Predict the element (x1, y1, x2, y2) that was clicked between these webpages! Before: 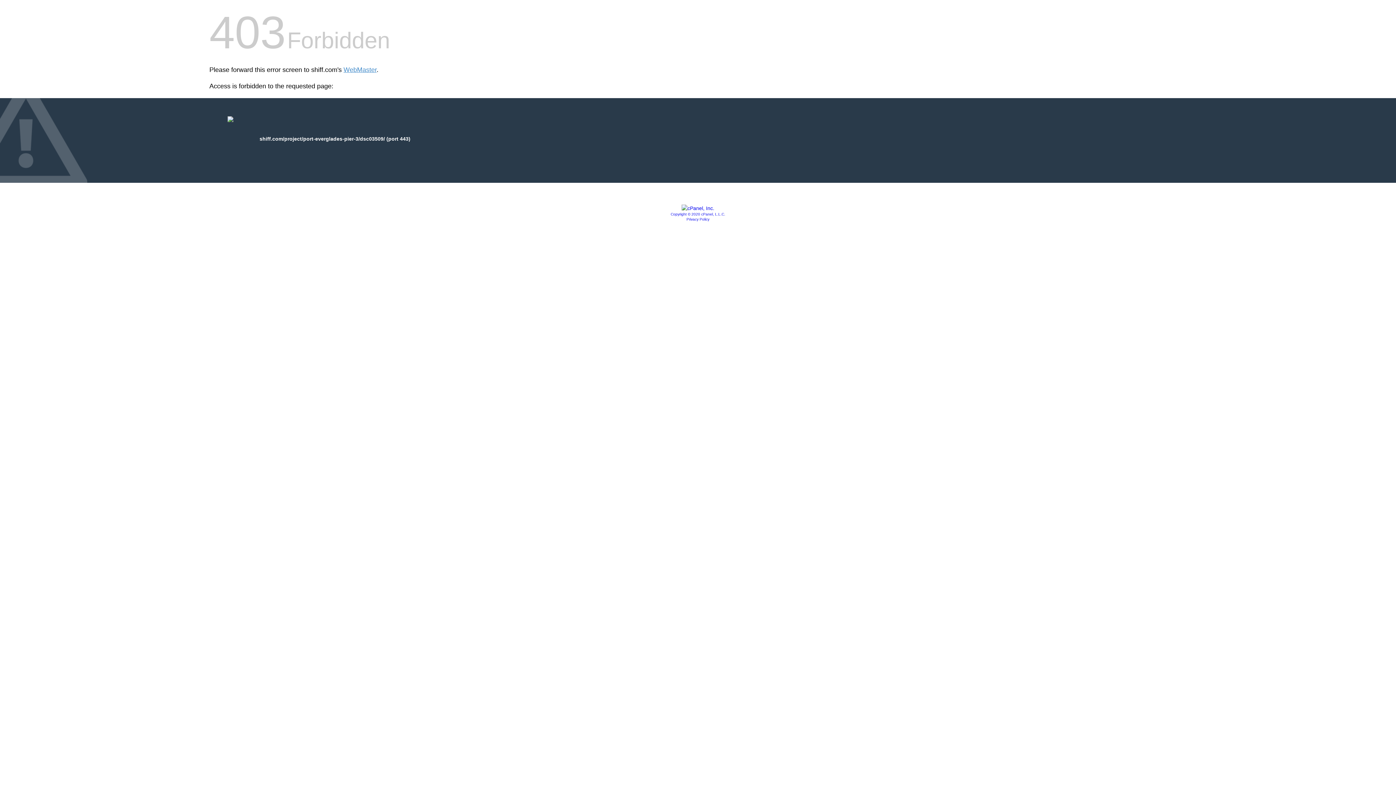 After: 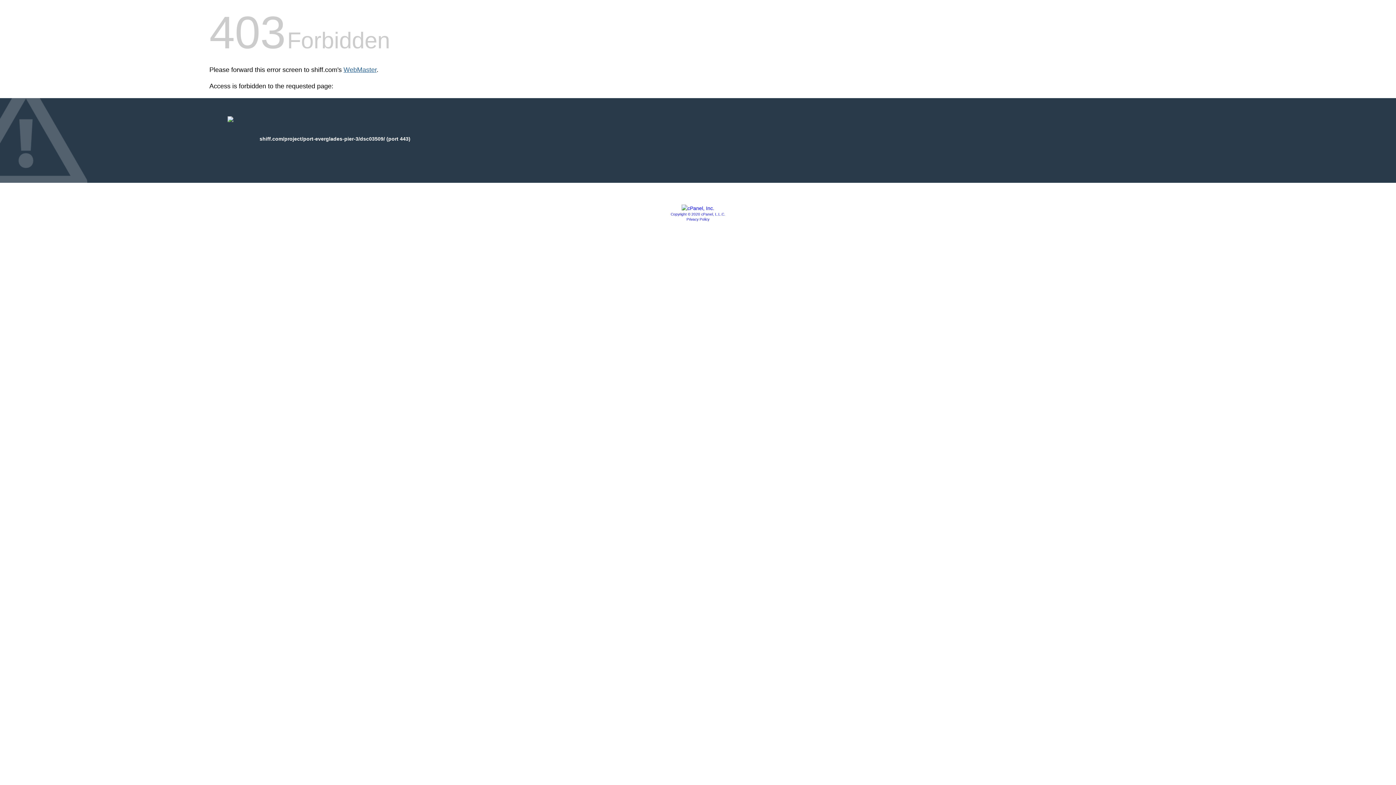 Action: bbox: (343, 66, 376, 73) label: WebMaster